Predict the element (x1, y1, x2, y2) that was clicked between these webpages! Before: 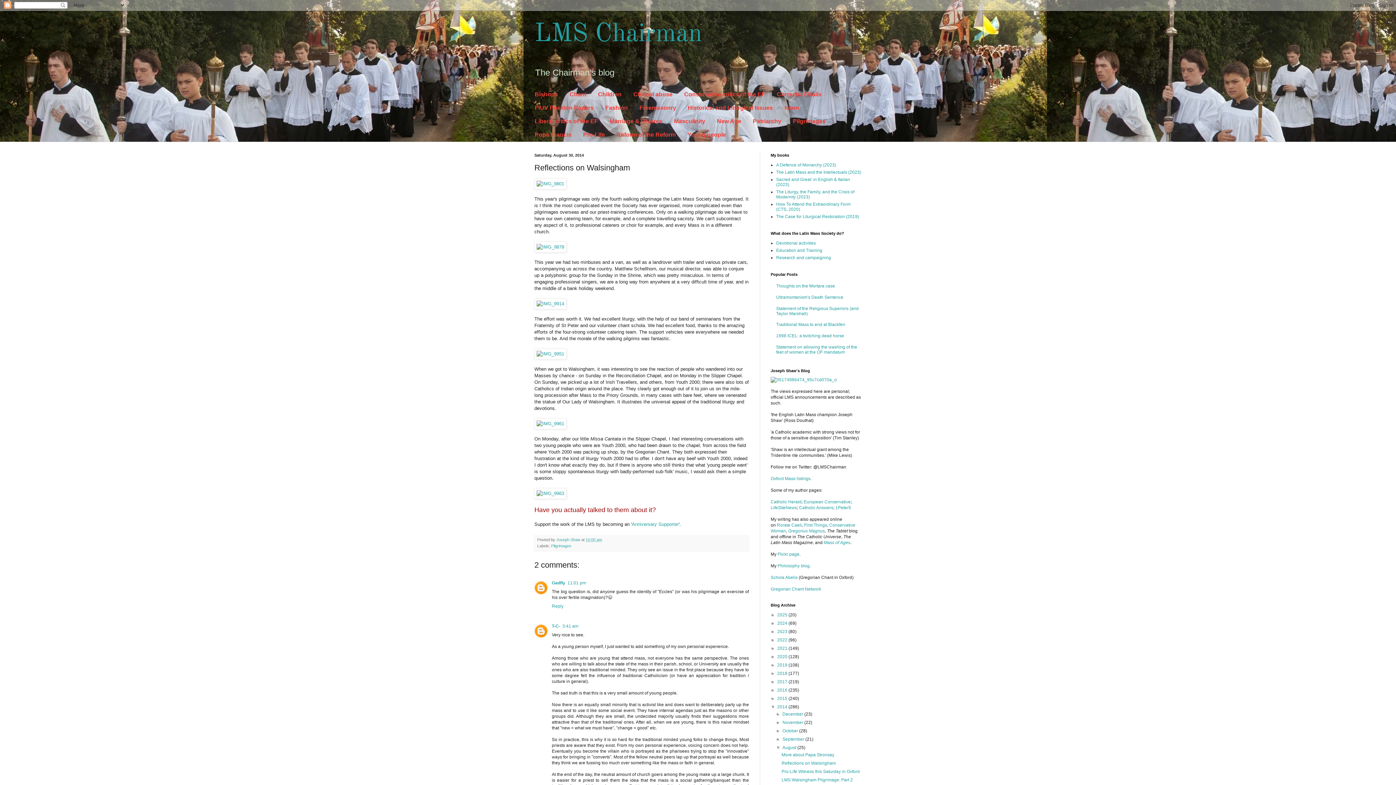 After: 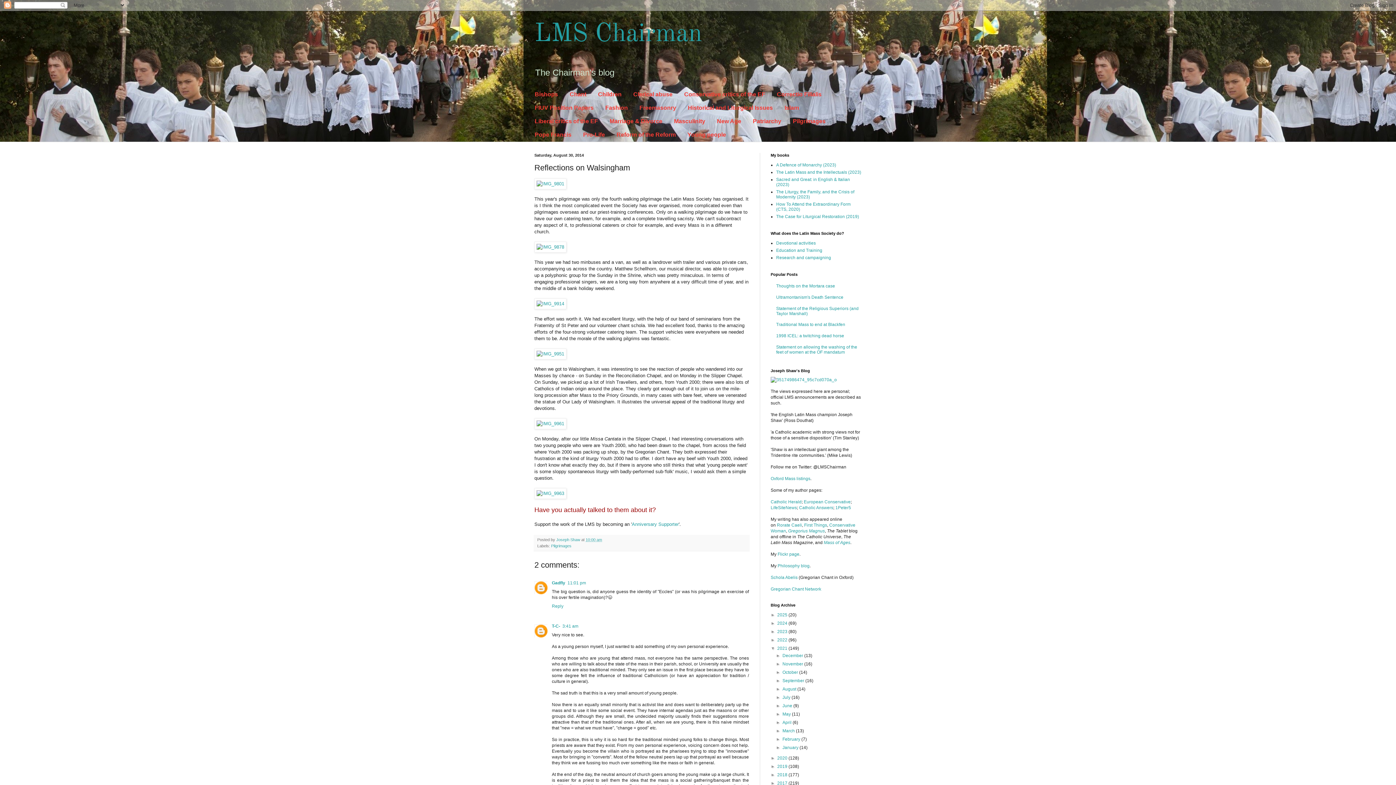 Action: label: ►   bbox: (770, 646, 777, 651)